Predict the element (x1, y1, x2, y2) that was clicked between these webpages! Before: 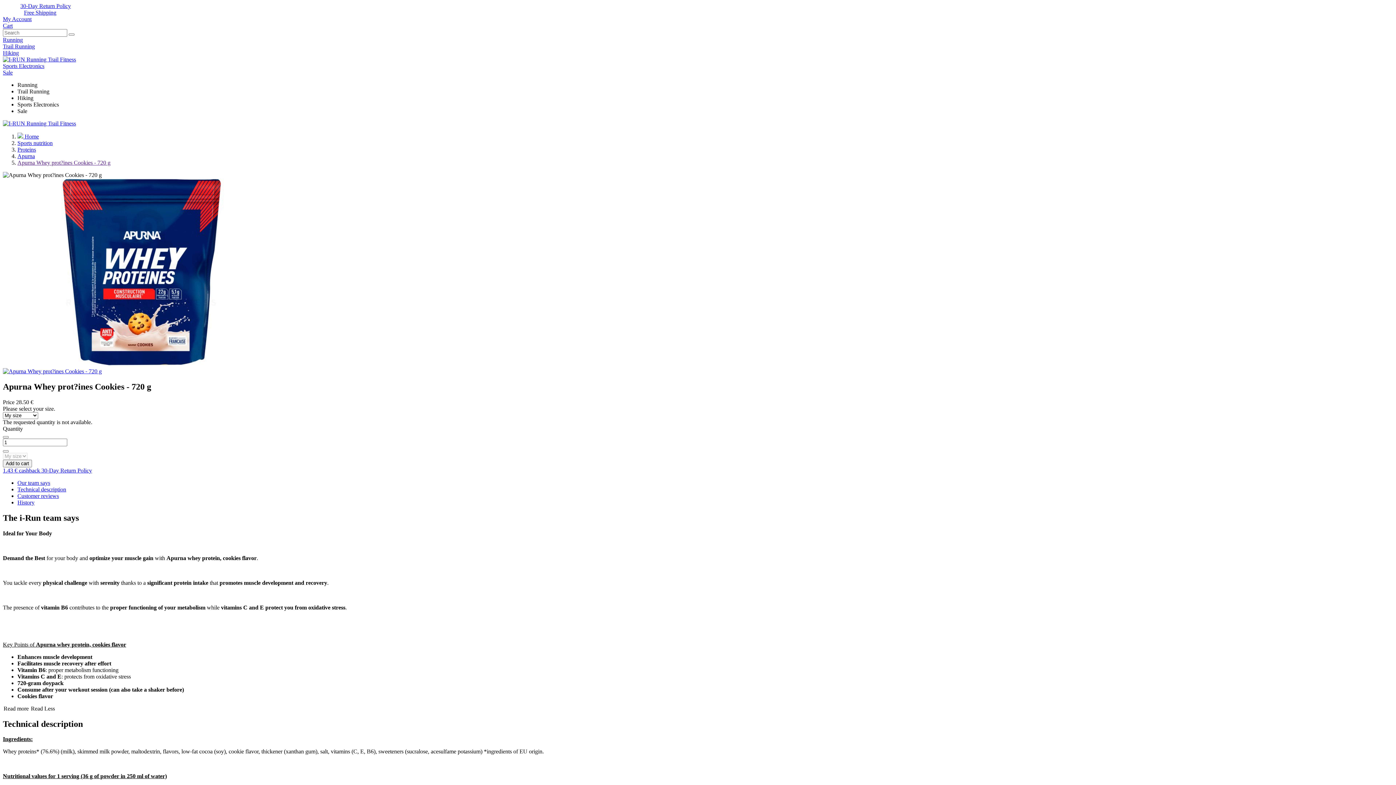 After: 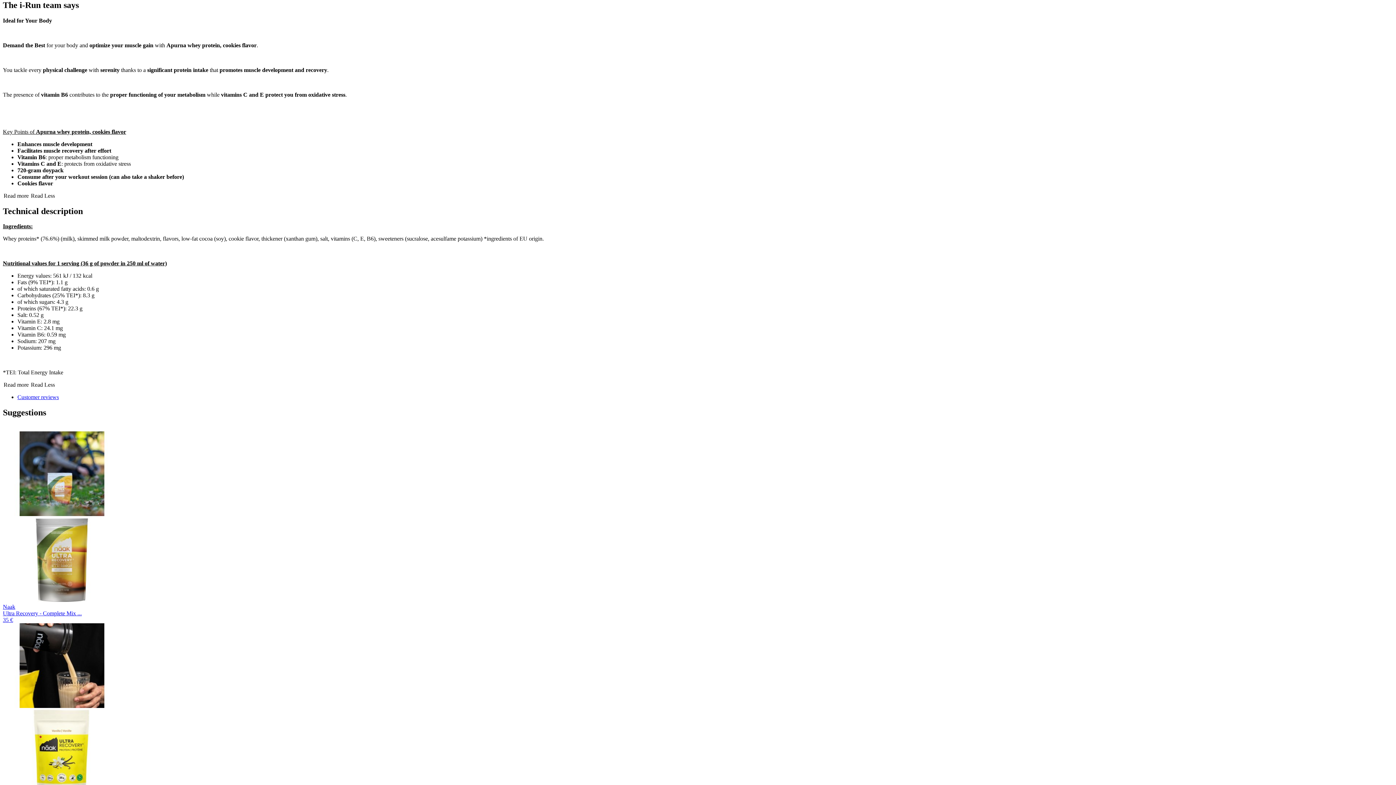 Action: label: Our team says bbox: (17, 479, 50, 486)